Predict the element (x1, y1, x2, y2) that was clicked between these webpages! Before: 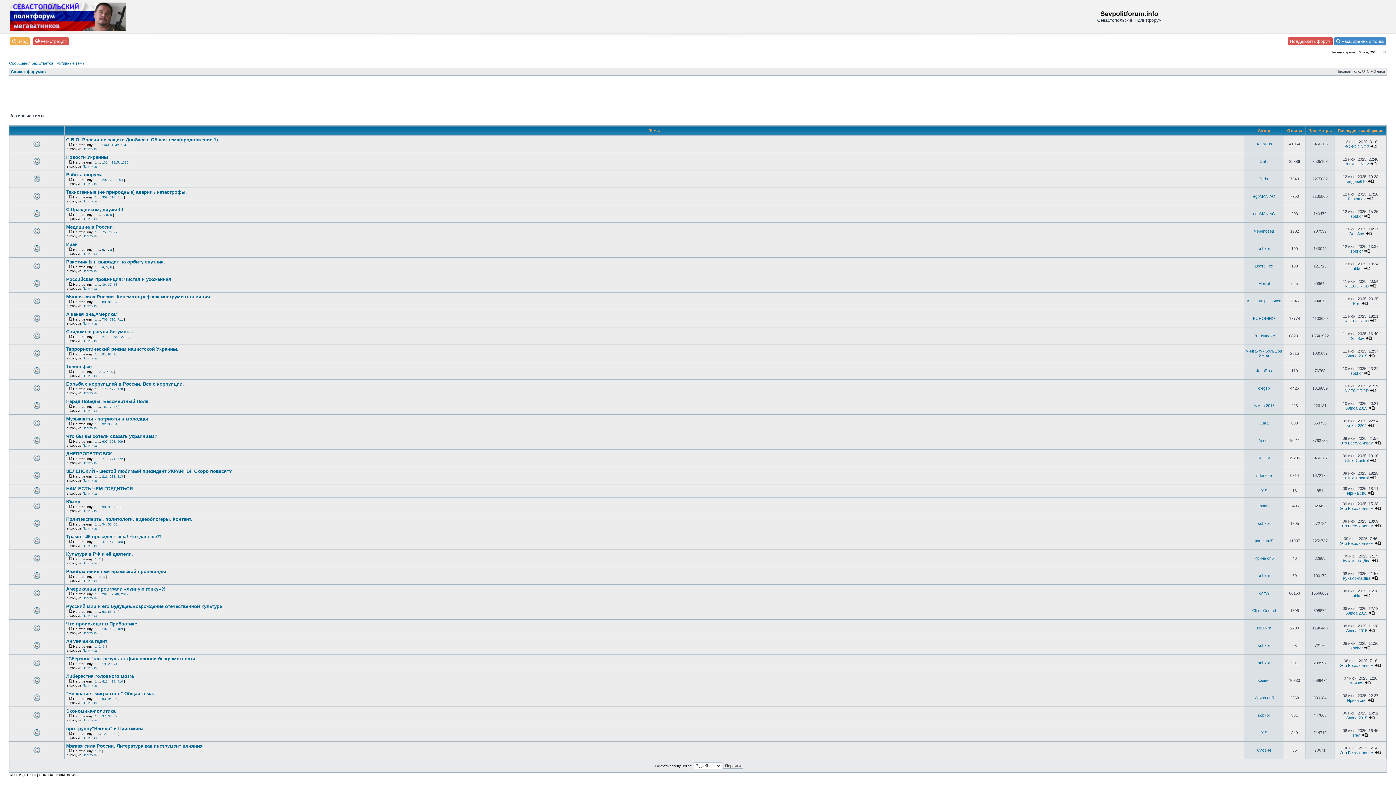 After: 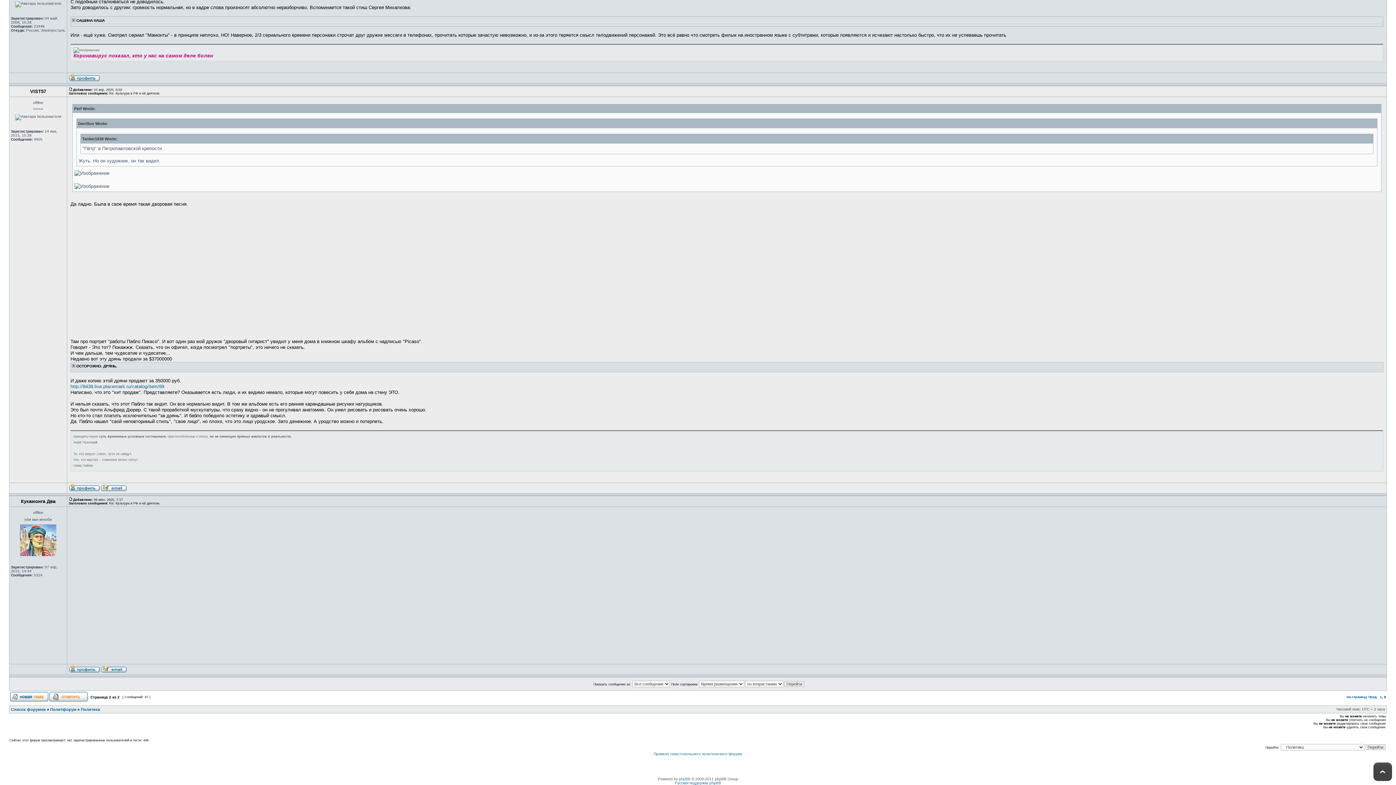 Action: bbox: (1371, 558, 1378, 563)